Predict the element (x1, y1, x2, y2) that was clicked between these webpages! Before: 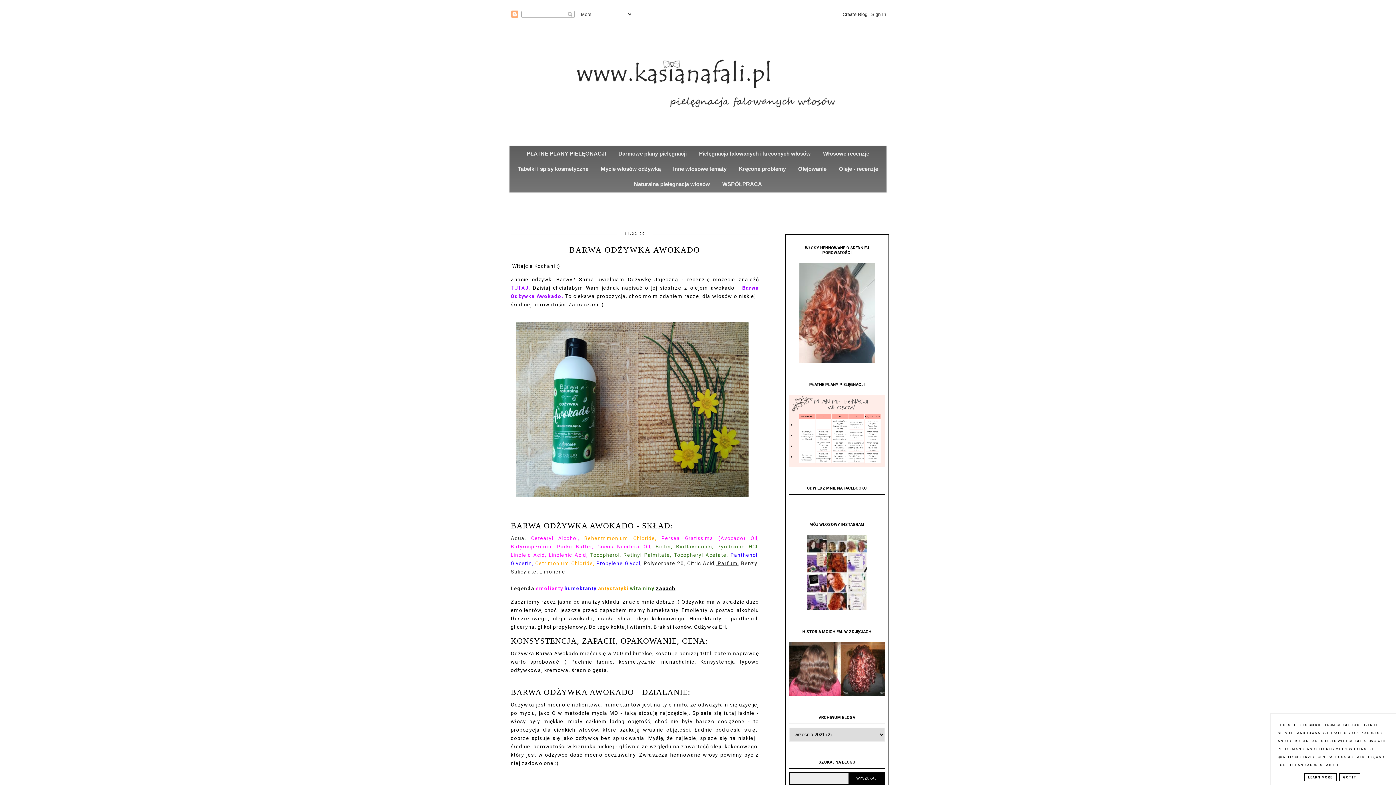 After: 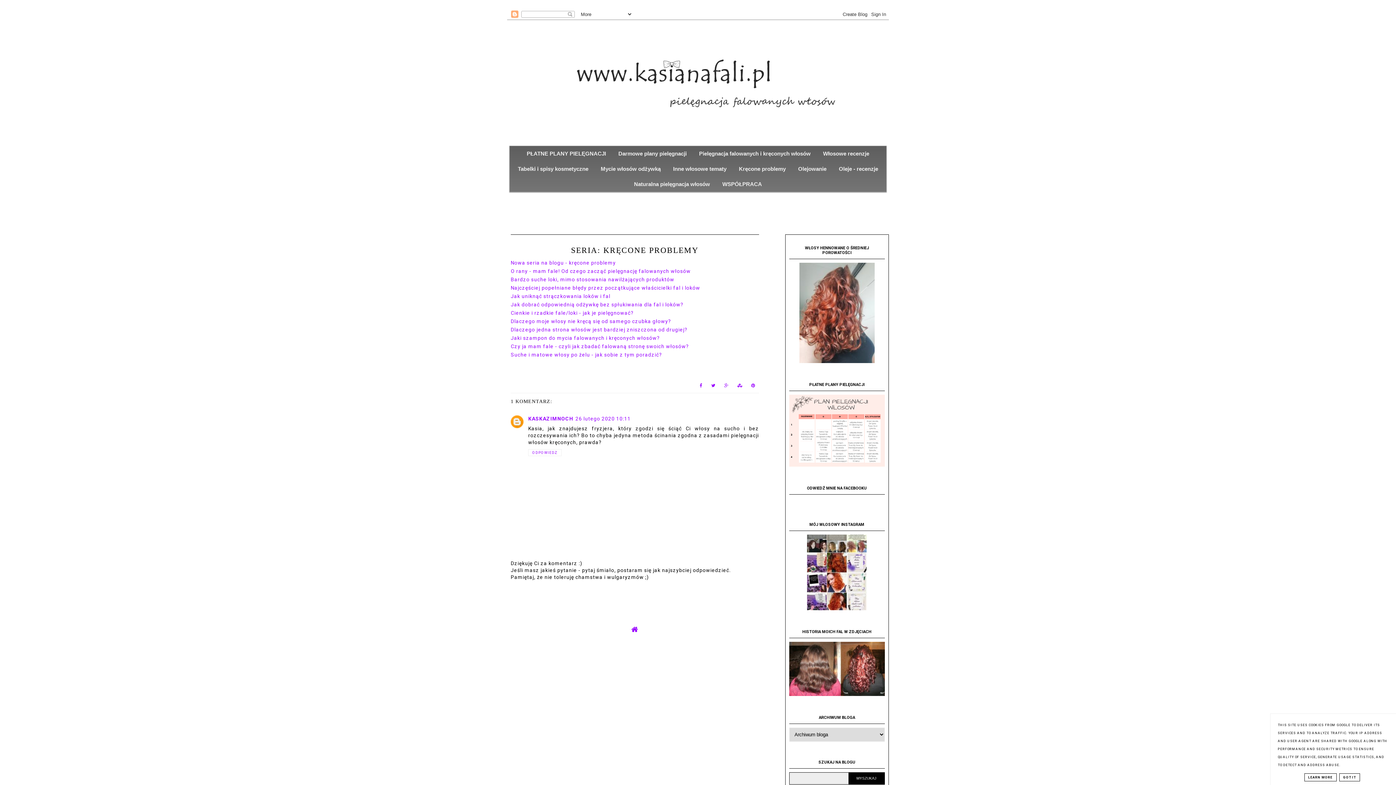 Action: bbox: (732, 161, 792, 176) label: Kręcone problemy